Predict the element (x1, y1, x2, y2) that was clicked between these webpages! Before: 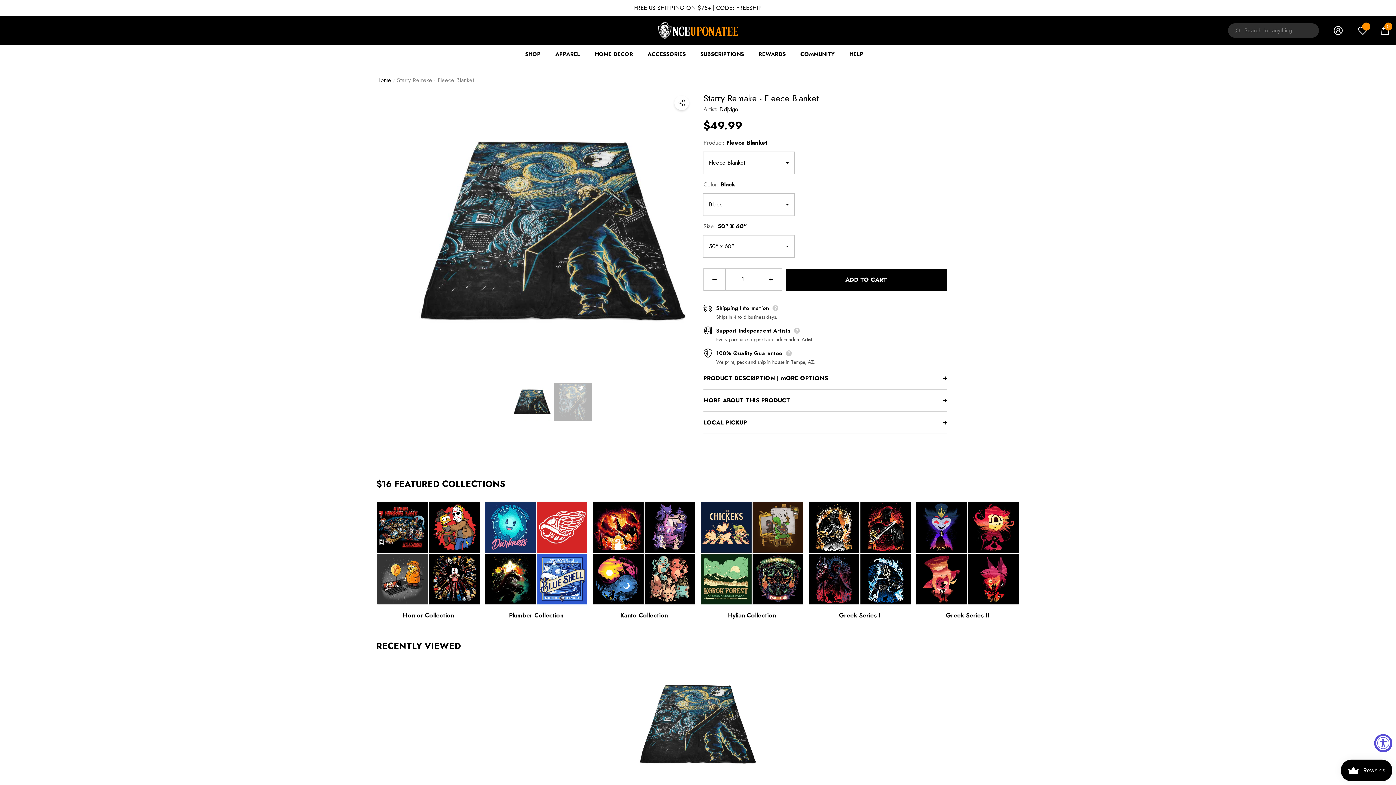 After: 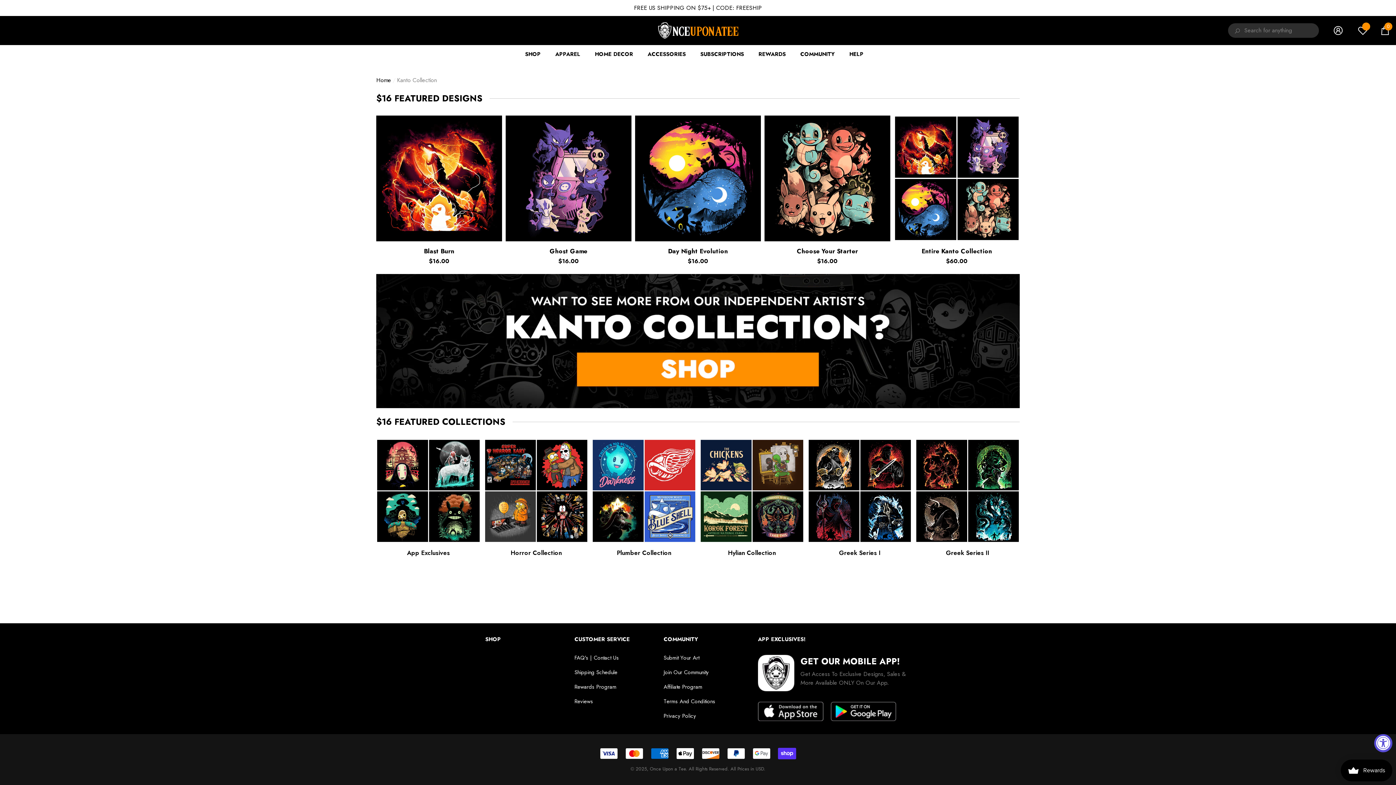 Action: label: Kanto Collection bbox: (592, 611, 696, 620)